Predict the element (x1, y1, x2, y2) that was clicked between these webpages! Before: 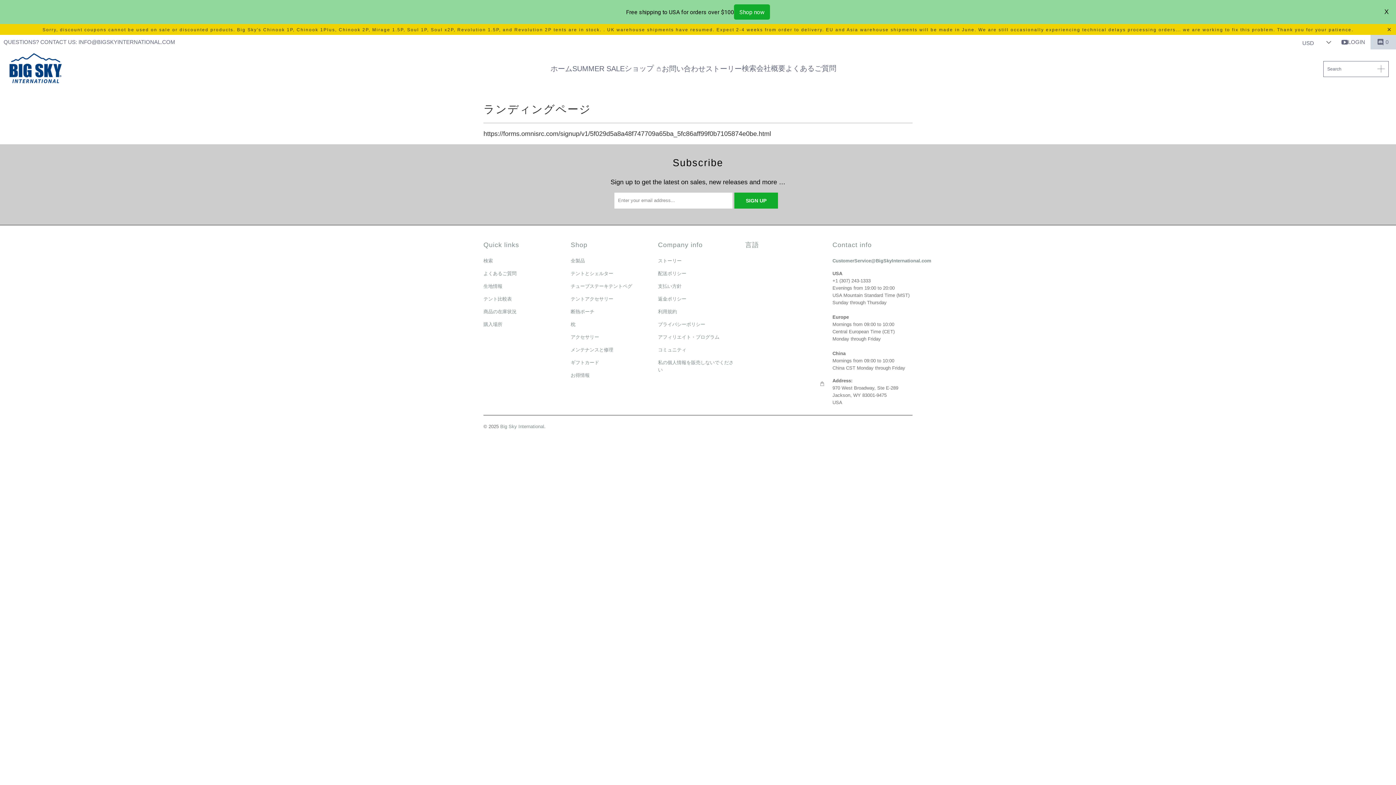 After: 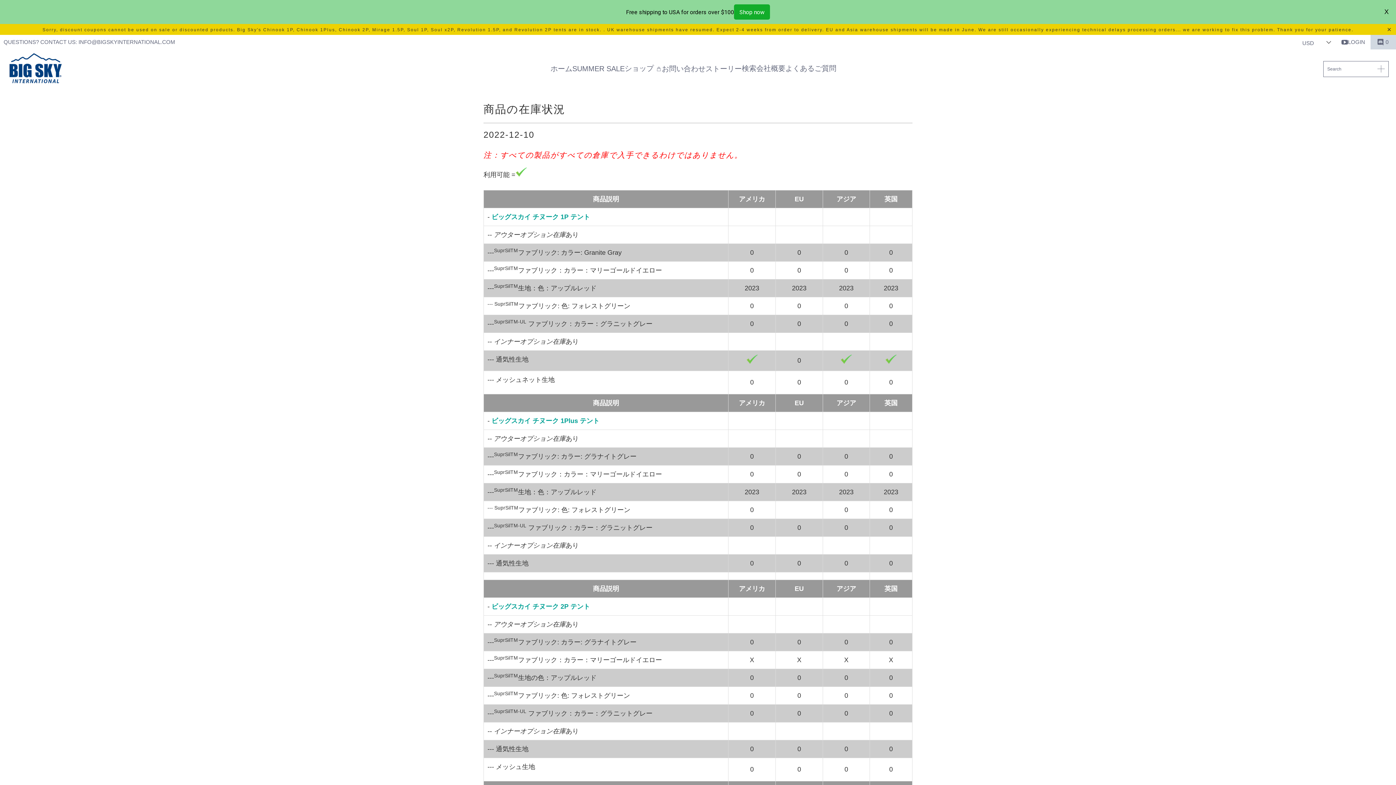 Action: bbox: (483, 308, 516, 314) label: 商品の在庫状況